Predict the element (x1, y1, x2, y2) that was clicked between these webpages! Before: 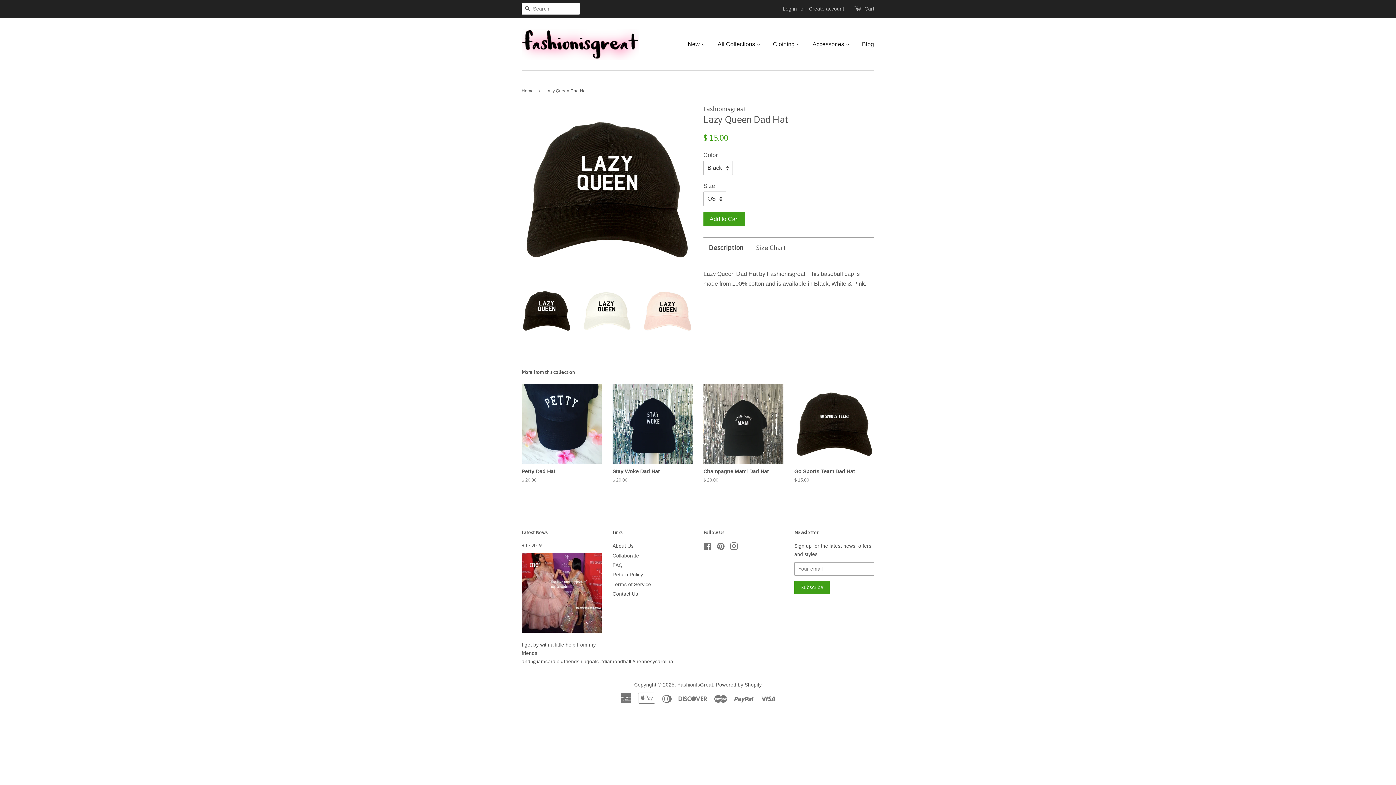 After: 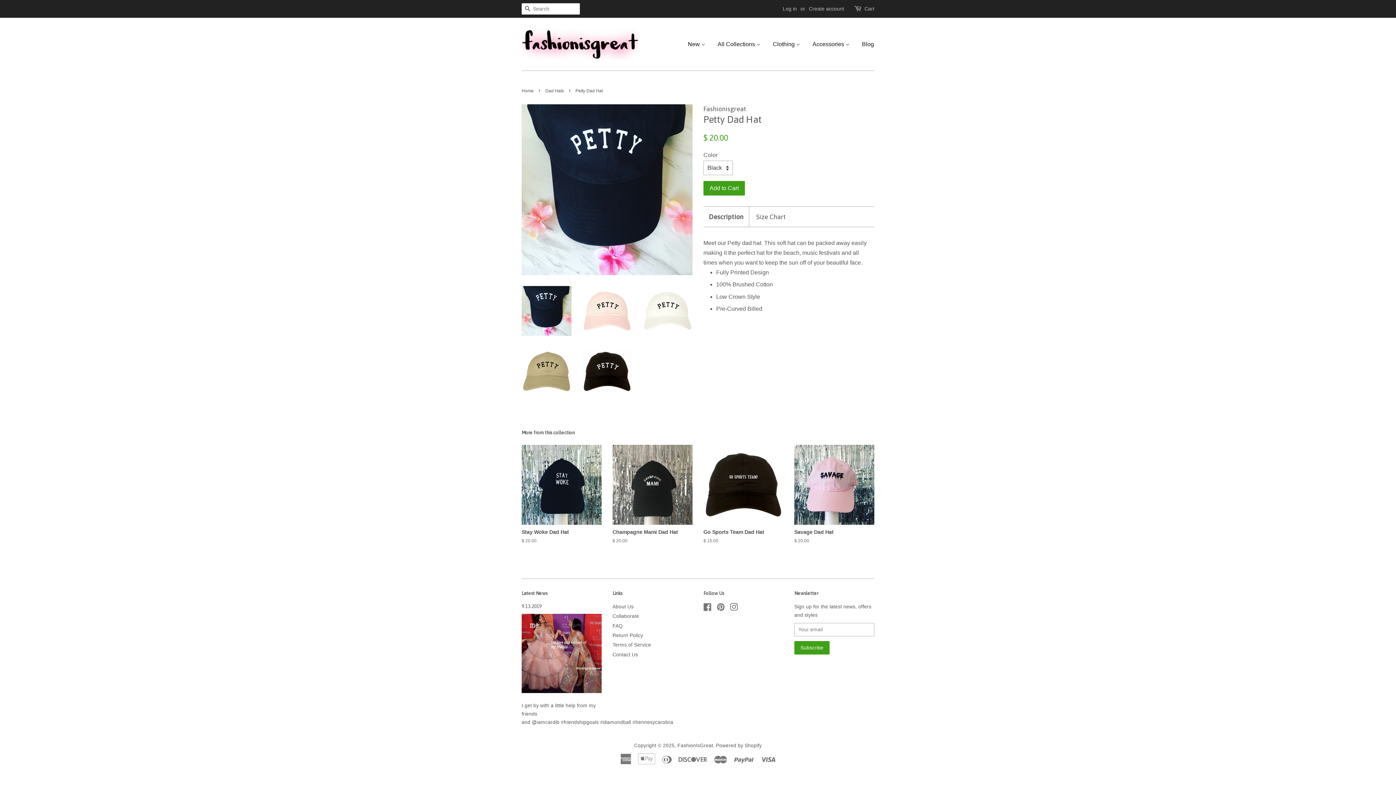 Action: bbox: (521, 384, 601, 496) label: Petty Dad Hat

Regular price
$ 20.00